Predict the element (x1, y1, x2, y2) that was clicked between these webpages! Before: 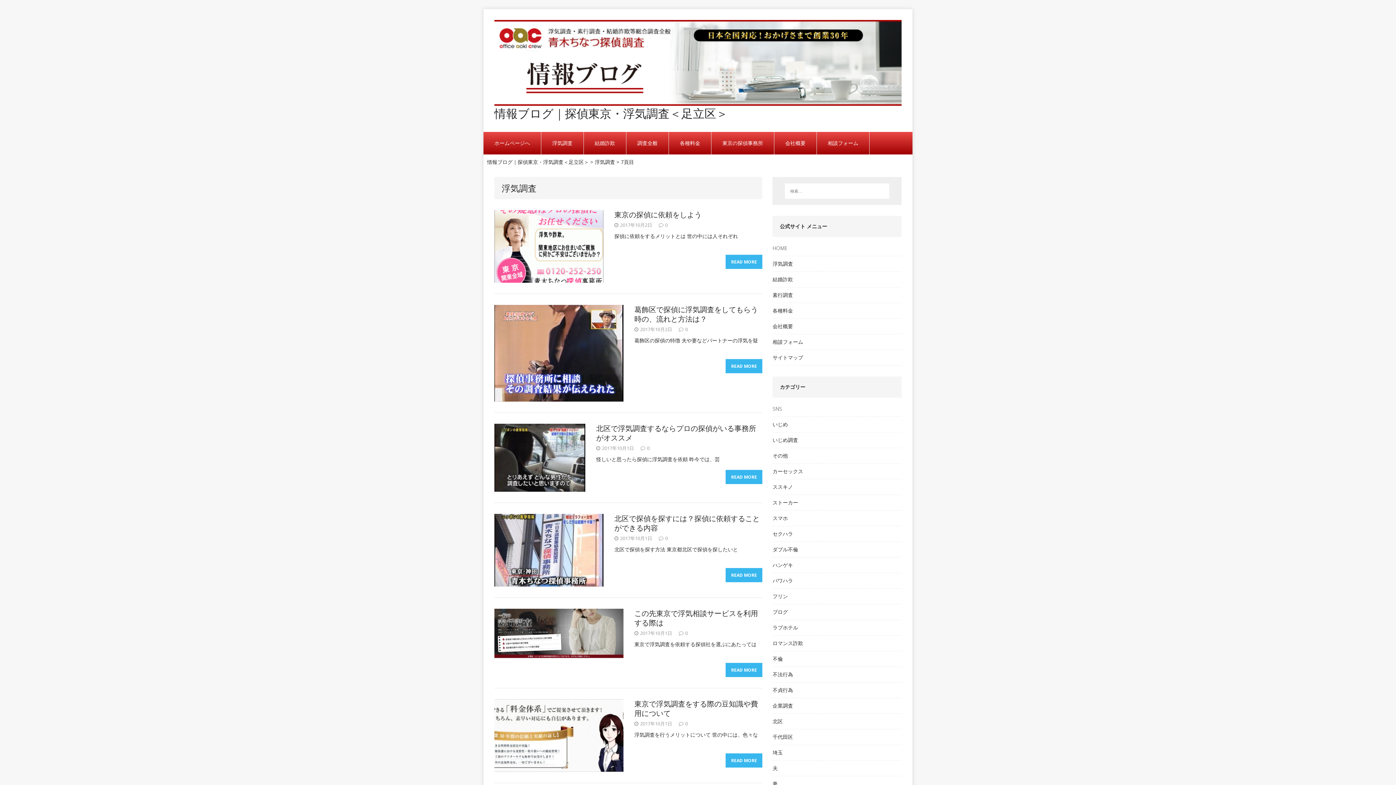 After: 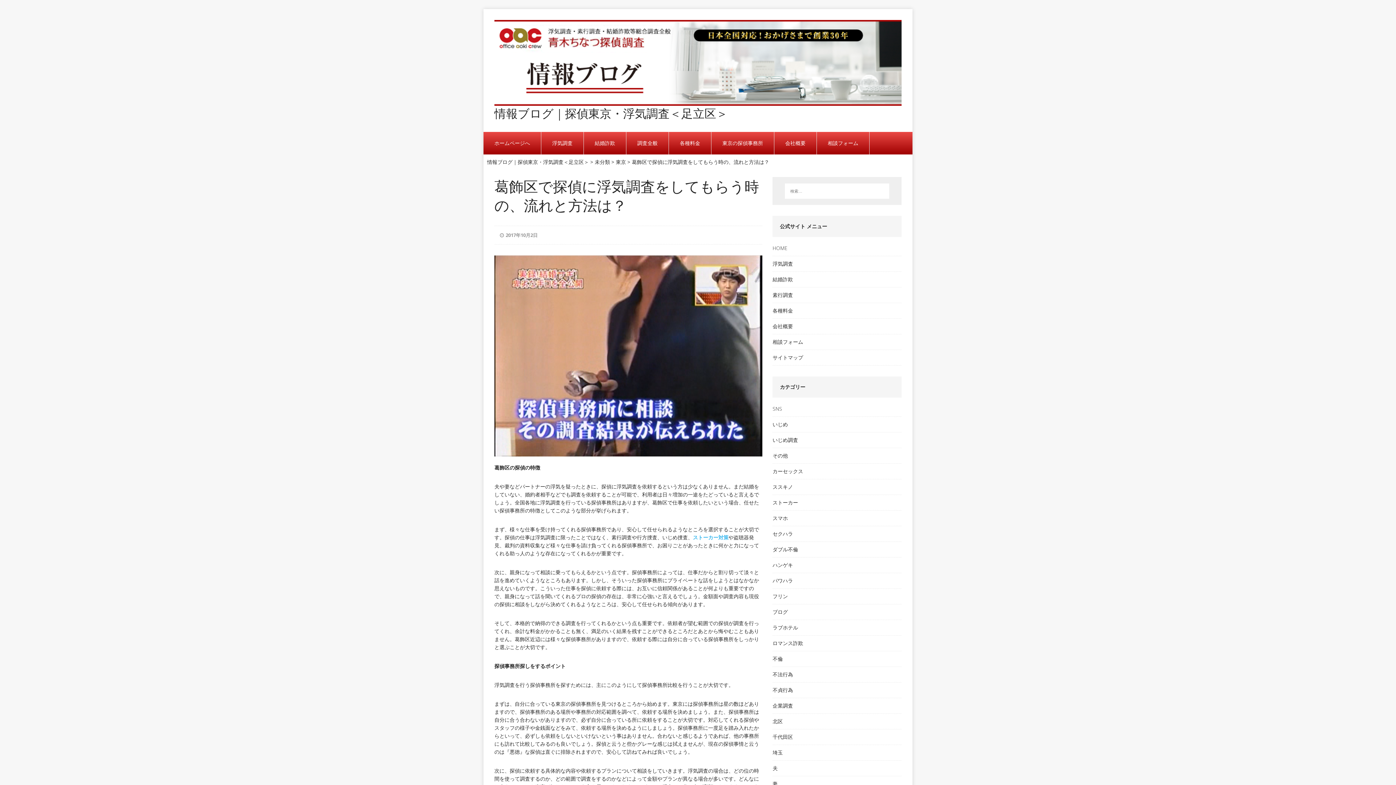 Action: label: 葛飾区で探偵に浮気調査をしてもらう時の、流れと方法は？ bbox: (634, 304, 758, 323)